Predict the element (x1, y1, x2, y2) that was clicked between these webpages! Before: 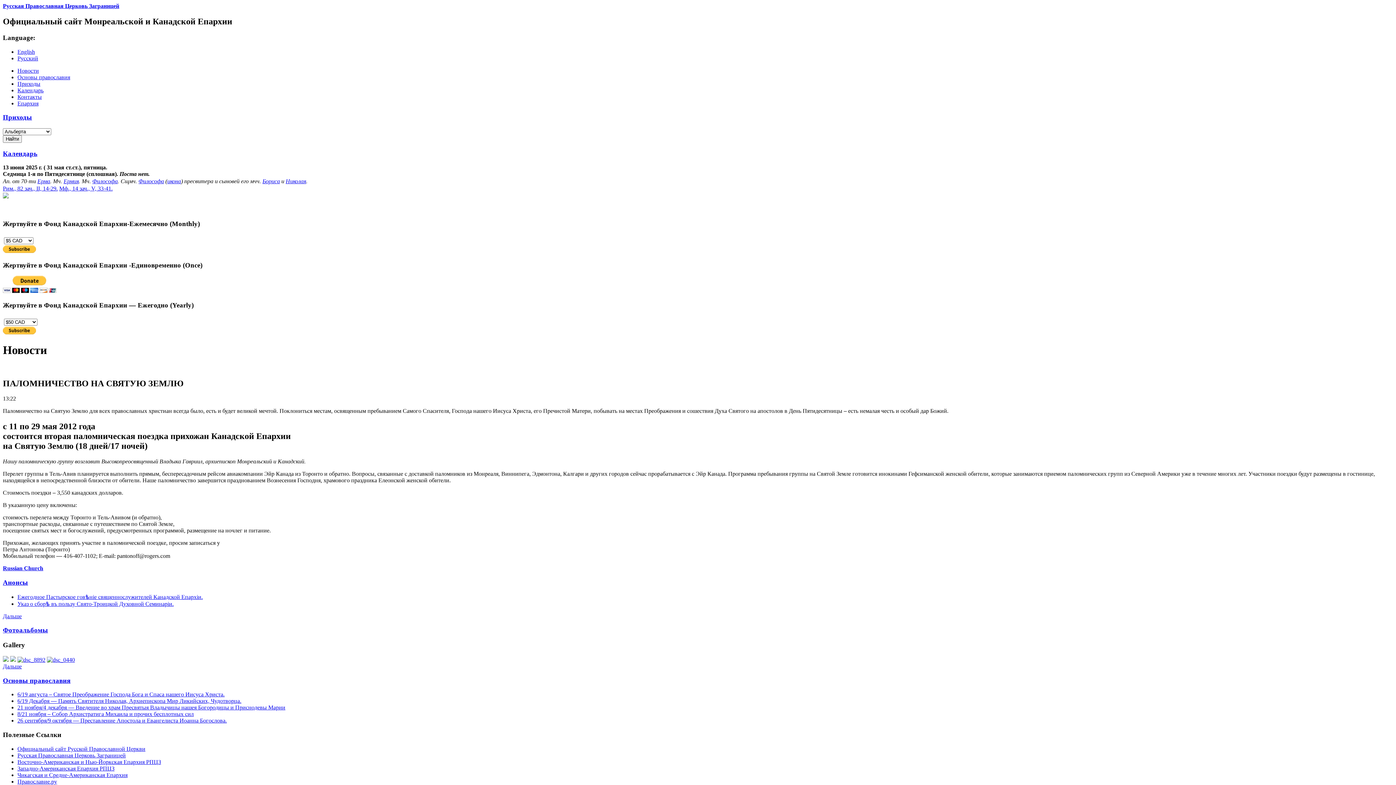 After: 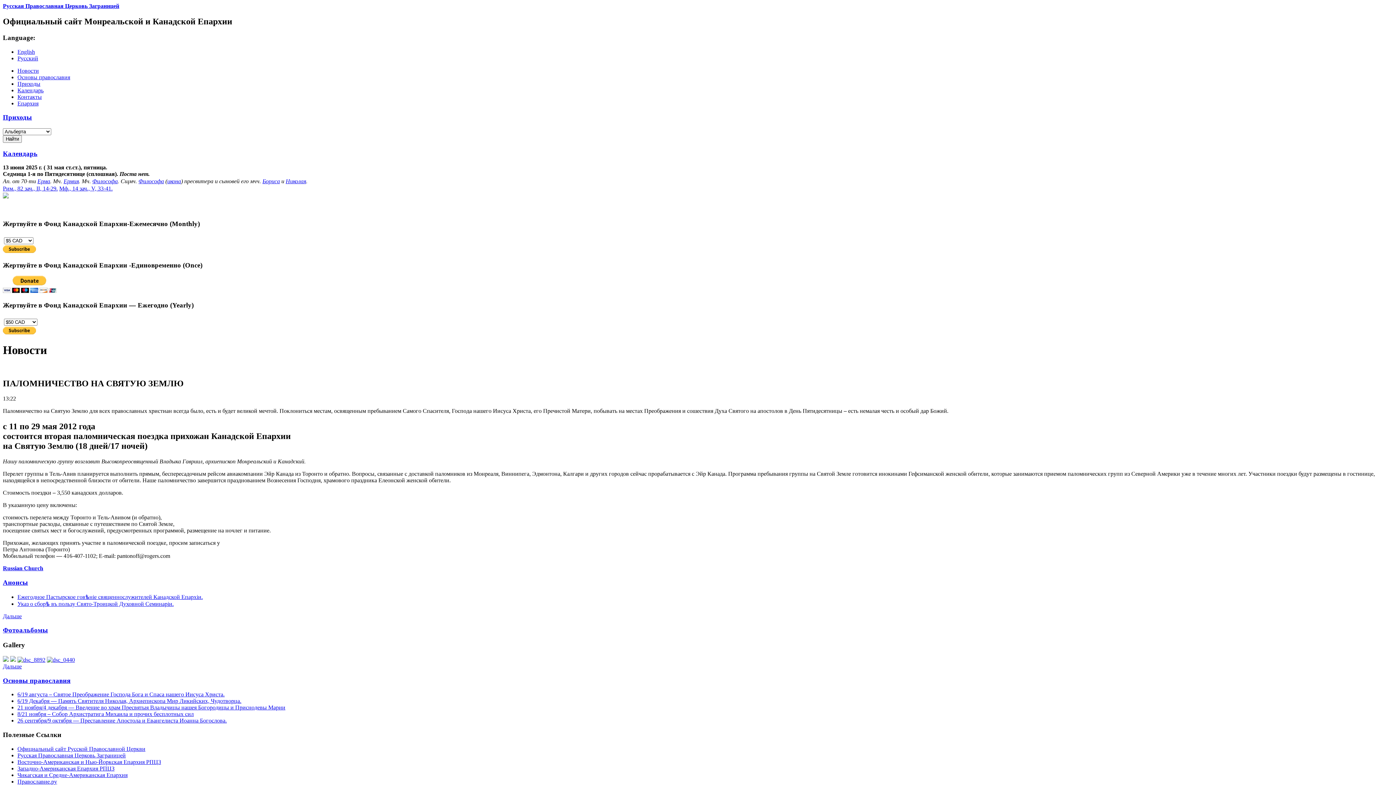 Action: label: Русский bbox: (17, 55, 38, 61)